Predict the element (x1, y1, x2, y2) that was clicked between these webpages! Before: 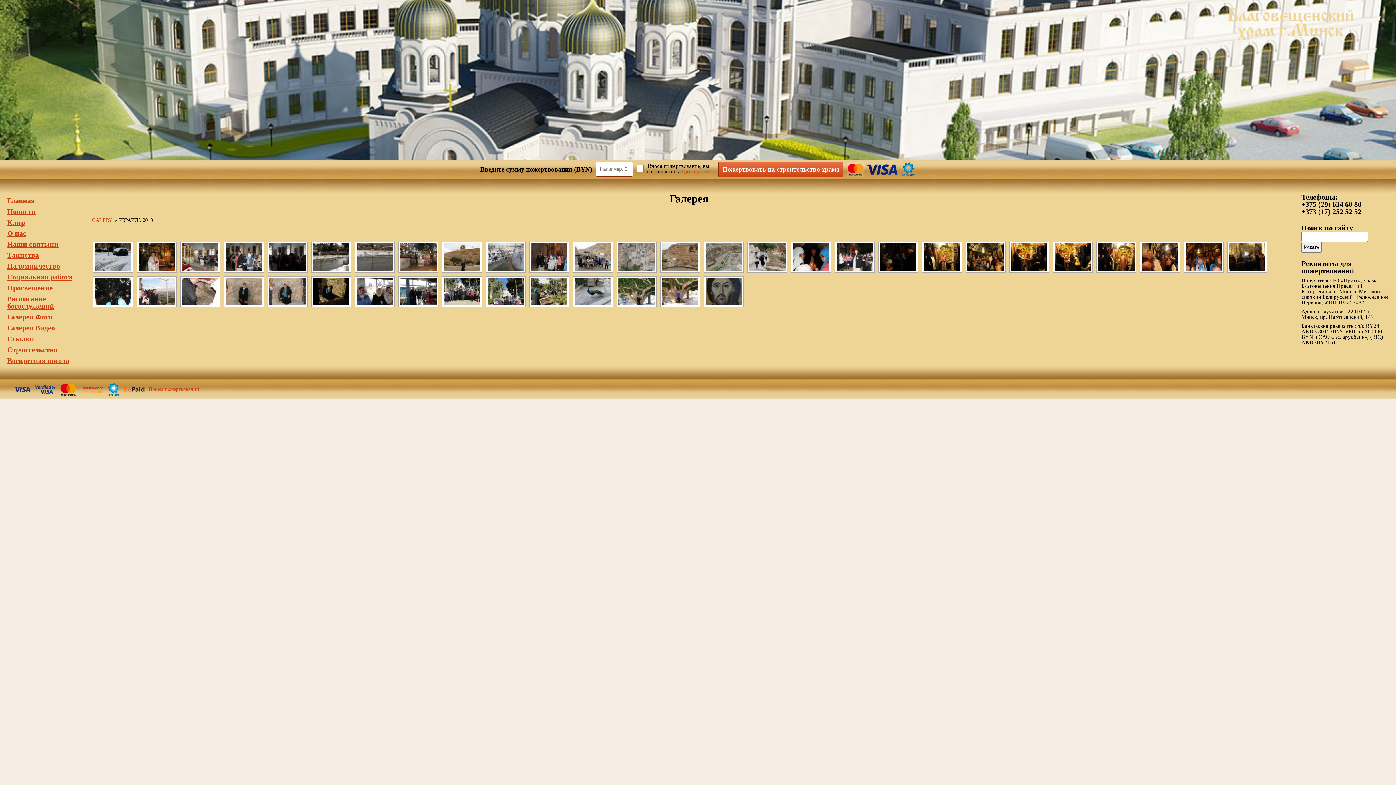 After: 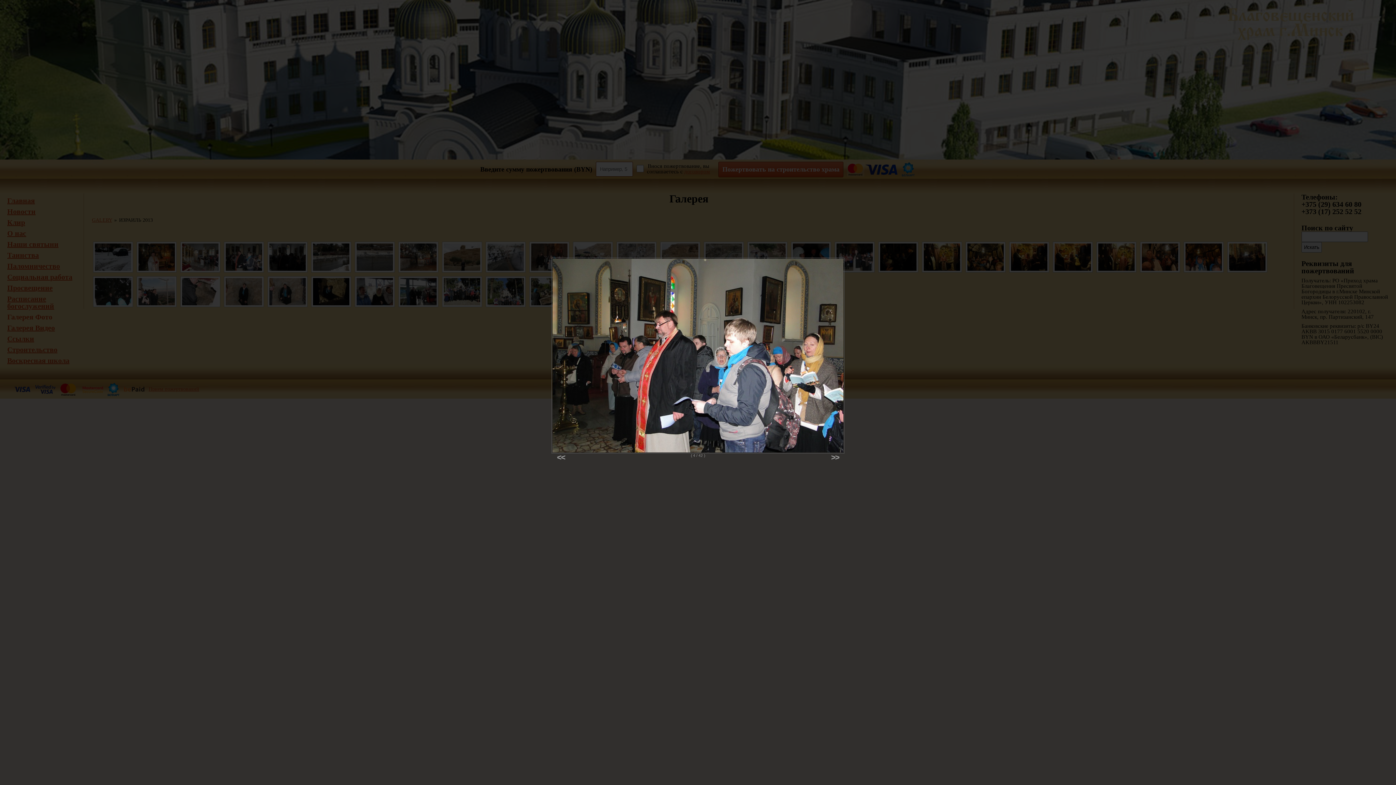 Action: bbox: (225, 243, 262, 270)